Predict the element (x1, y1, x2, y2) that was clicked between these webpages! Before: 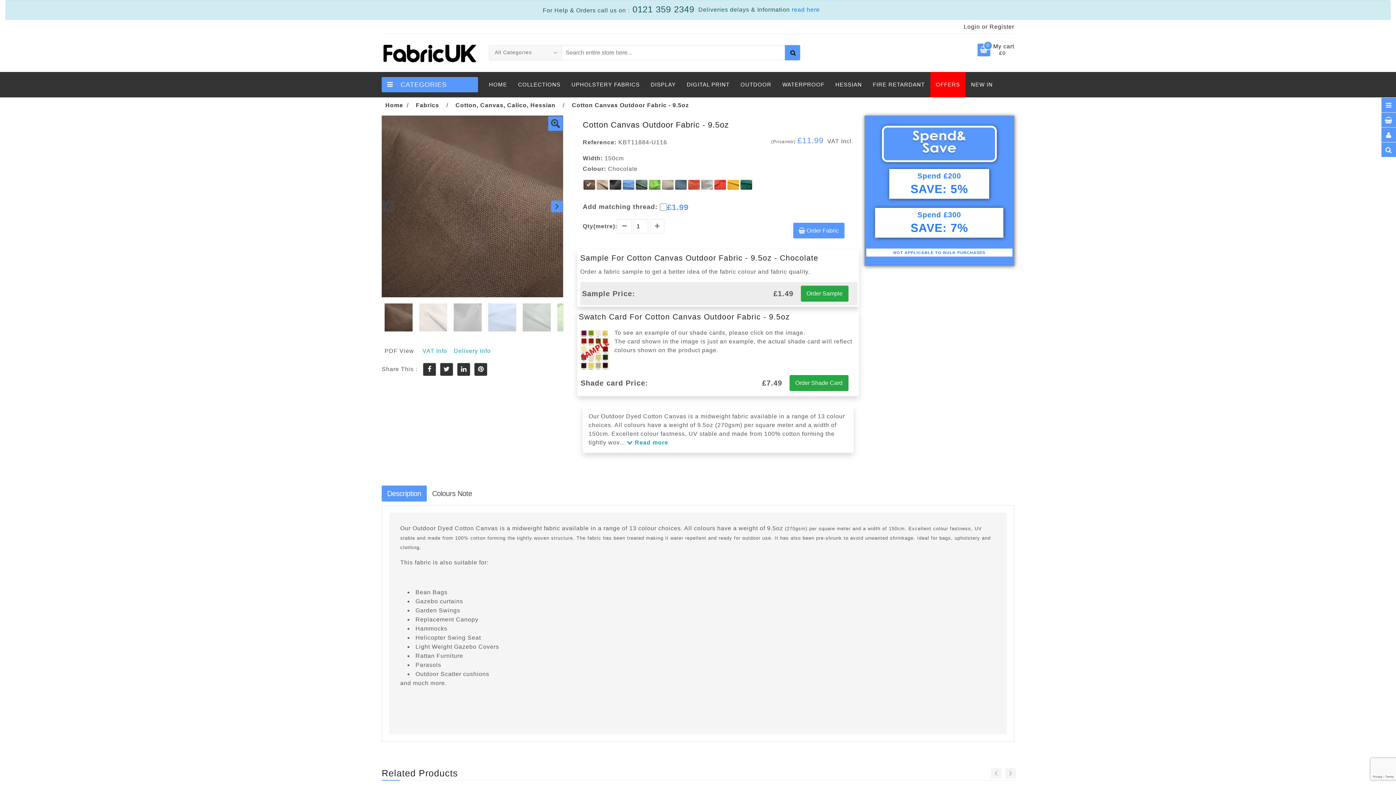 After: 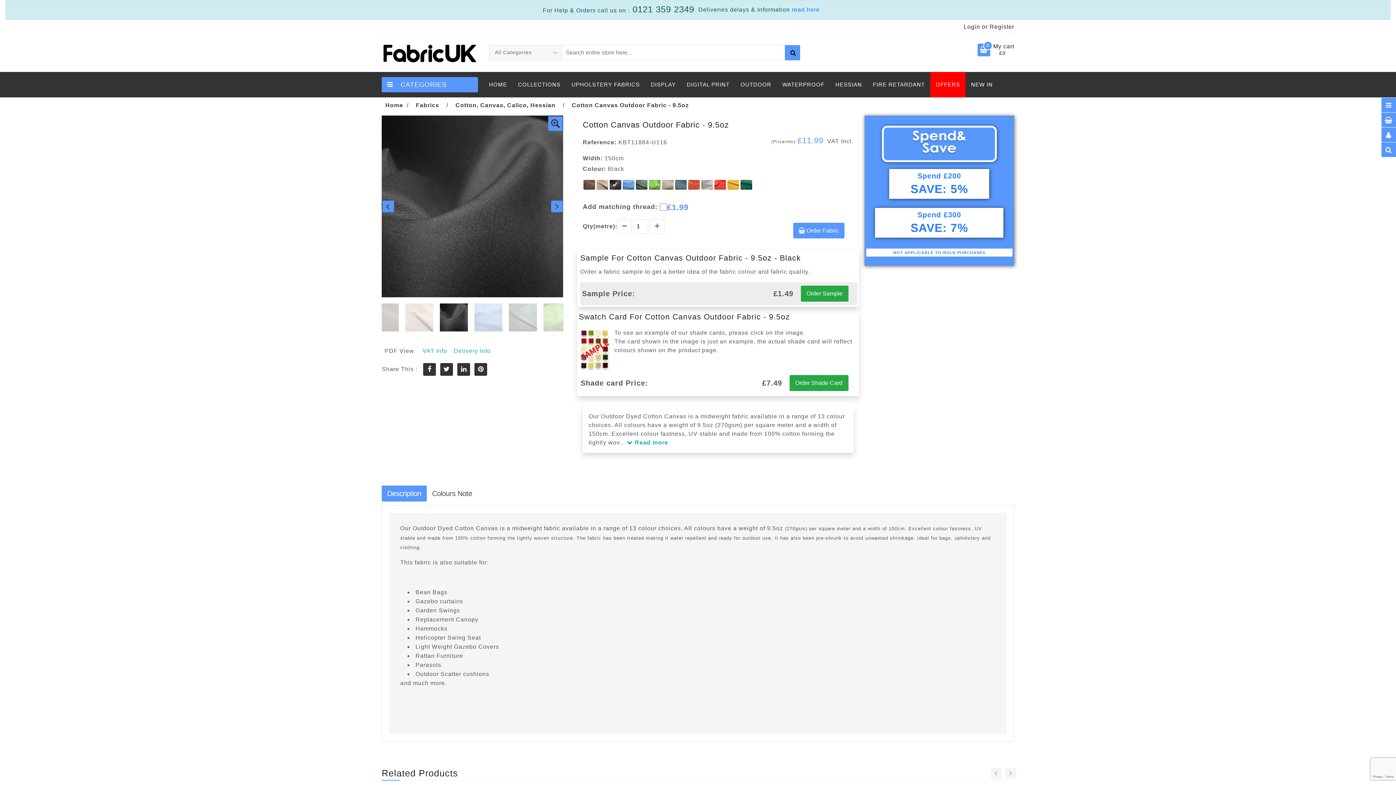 Action: bbox: (453, 302, 482, 332)